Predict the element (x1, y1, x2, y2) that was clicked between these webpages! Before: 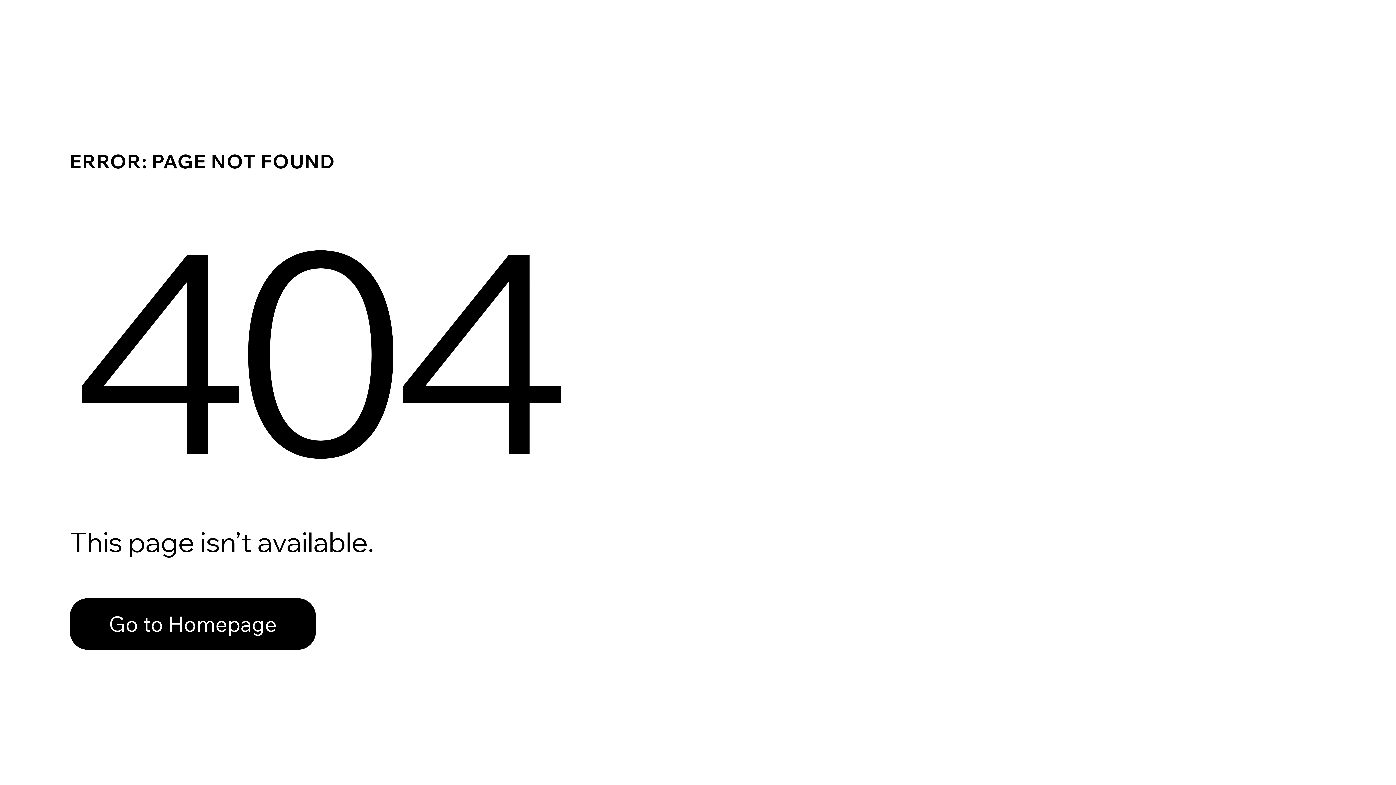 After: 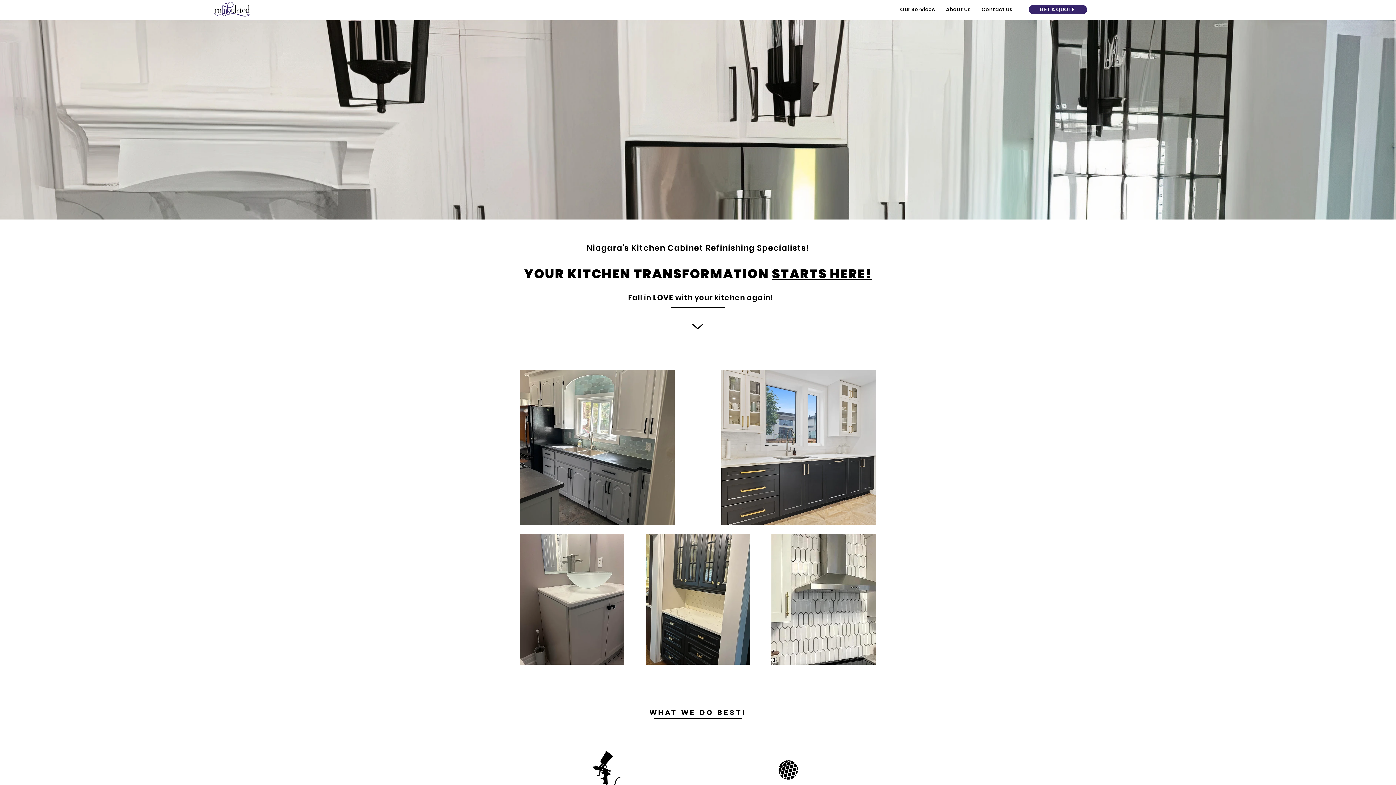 Action: label: Go to Homepage bbox: (69, 598, 316, 650)